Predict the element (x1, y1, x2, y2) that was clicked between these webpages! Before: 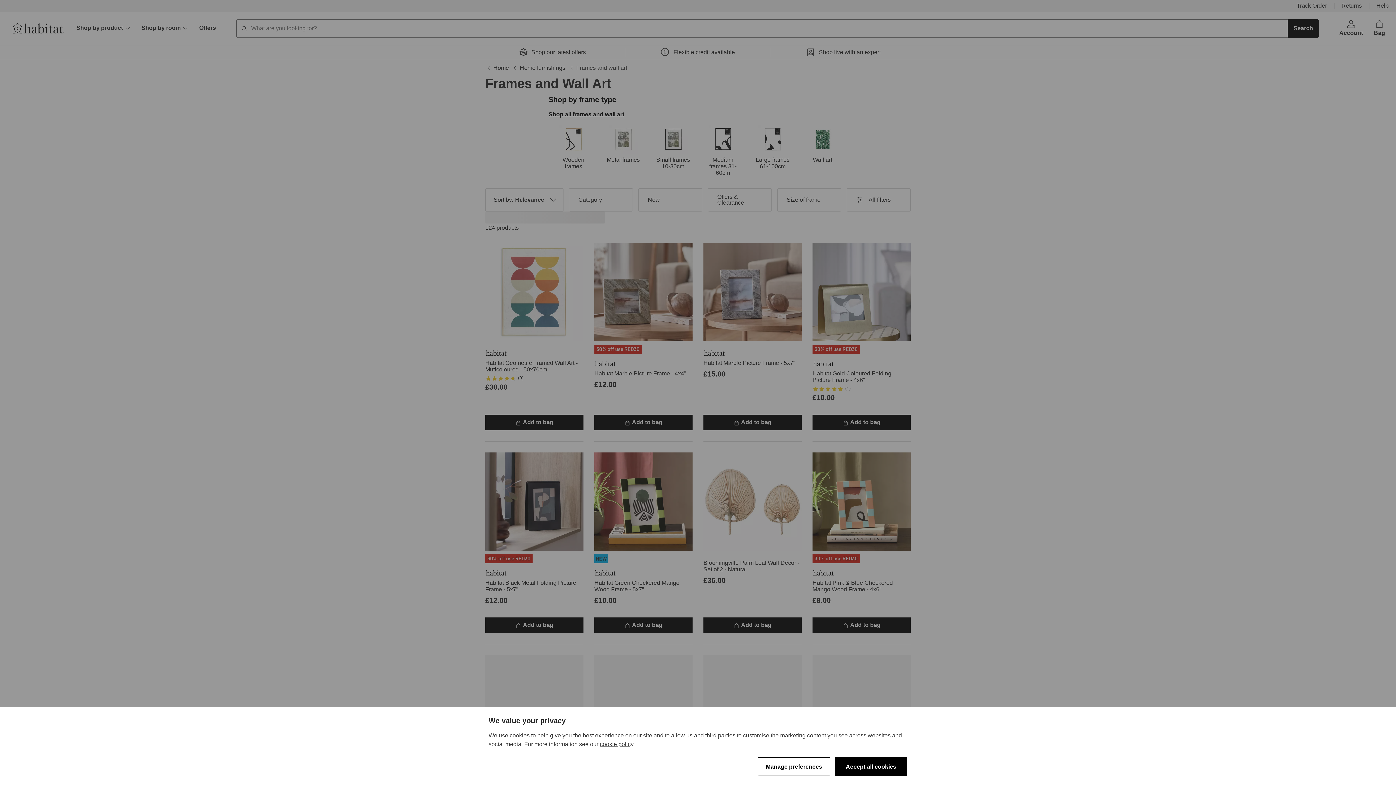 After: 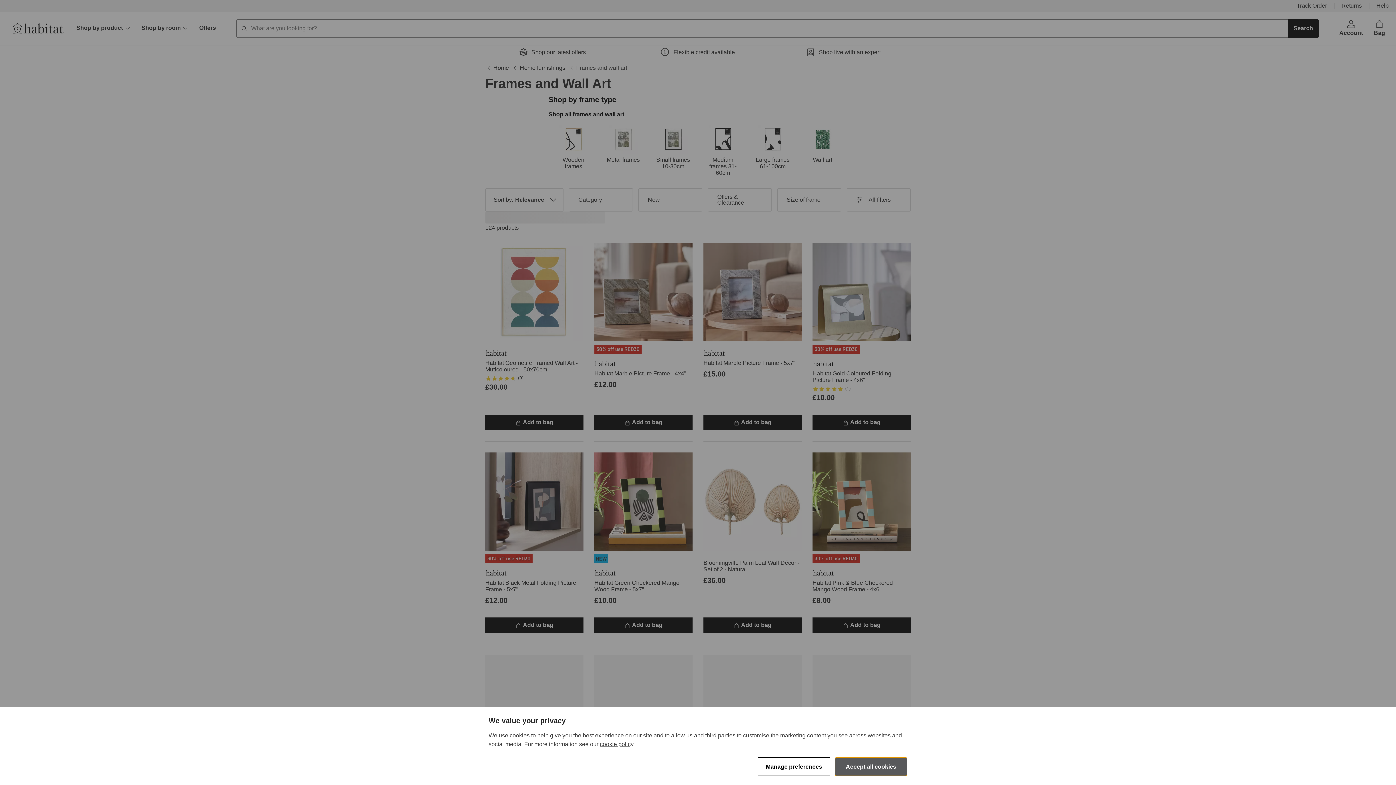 Action: bbox: (834, 757, 907, 776) label: Accept all cookies